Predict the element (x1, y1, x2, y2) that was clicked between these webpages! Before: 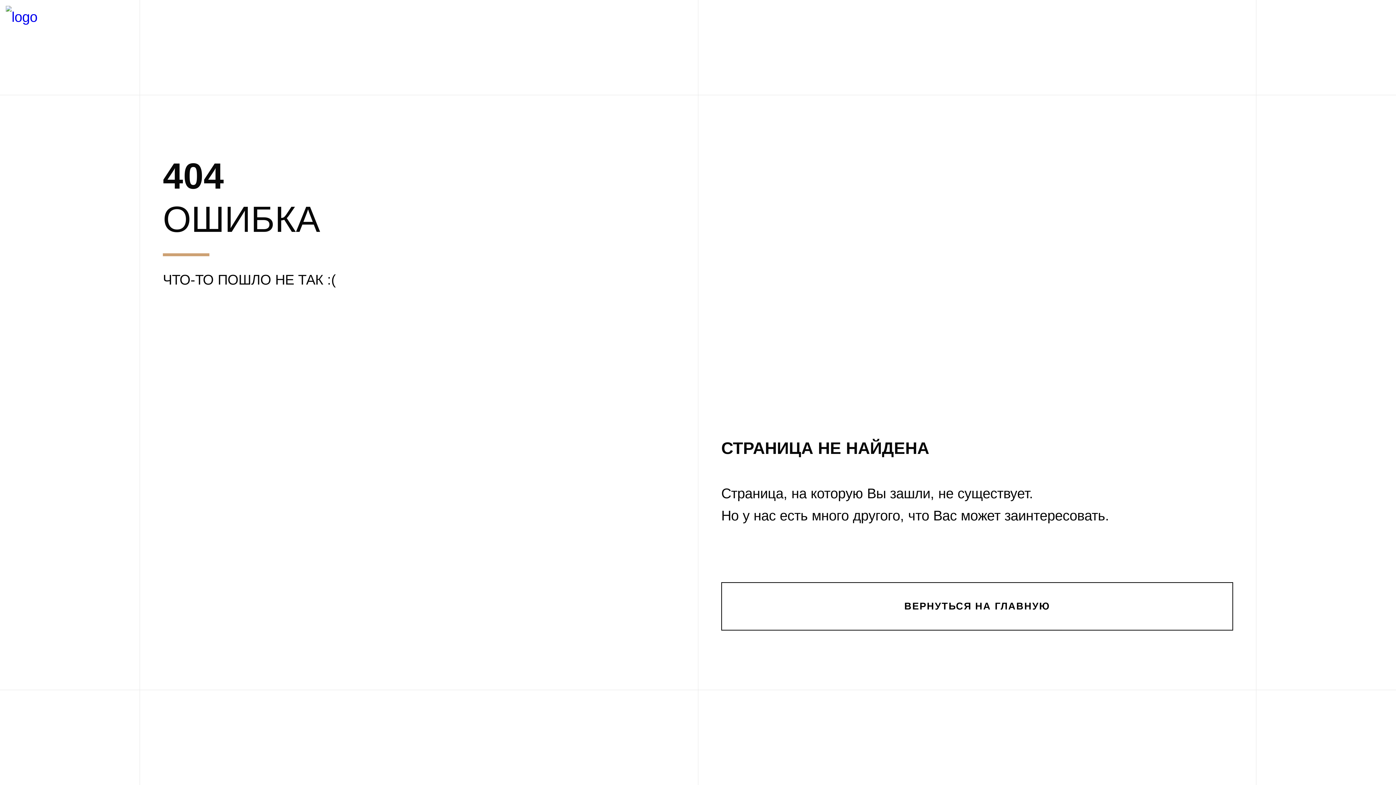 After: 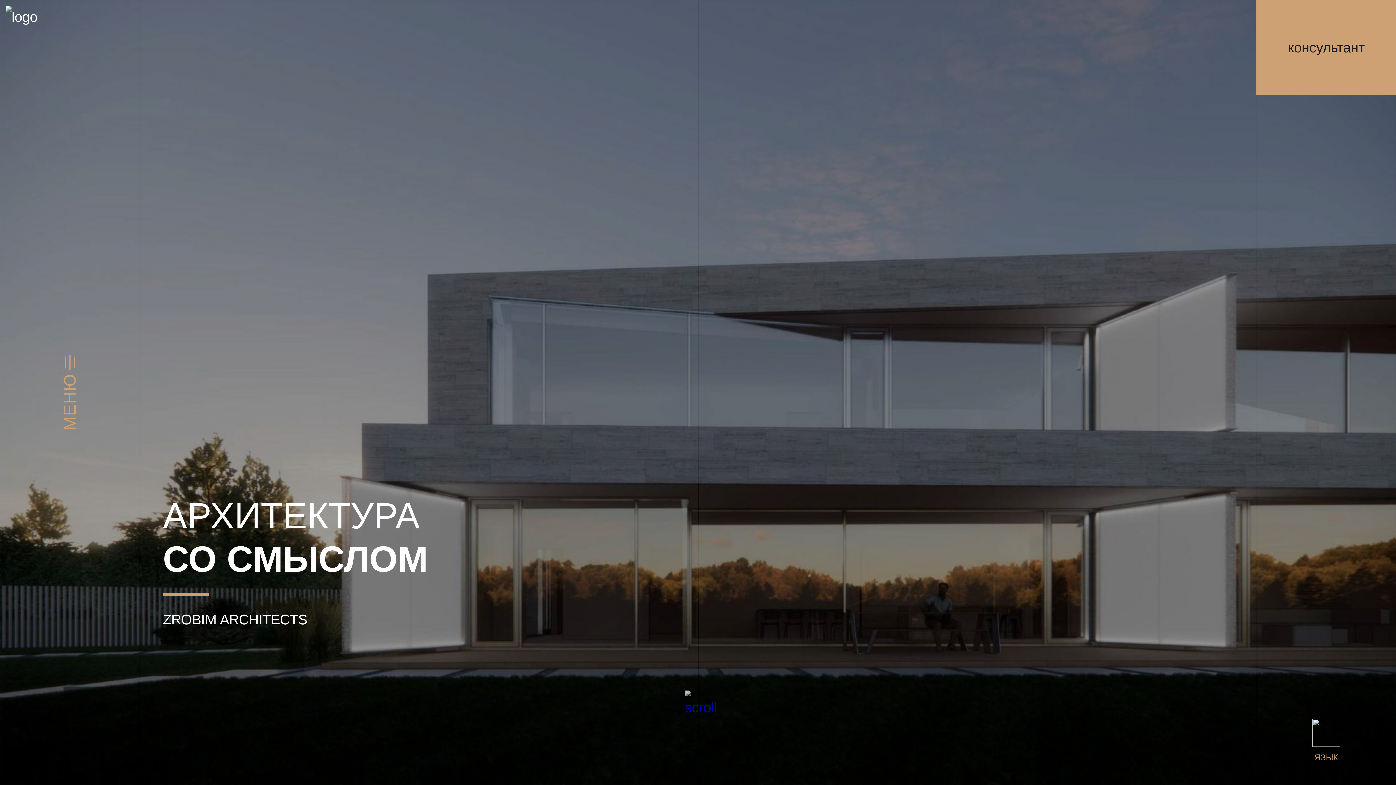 Action: label: ВЕРНУТЬСЯ НА ГЛАВНУЮ bbox: (721, 582, 1233, 631)